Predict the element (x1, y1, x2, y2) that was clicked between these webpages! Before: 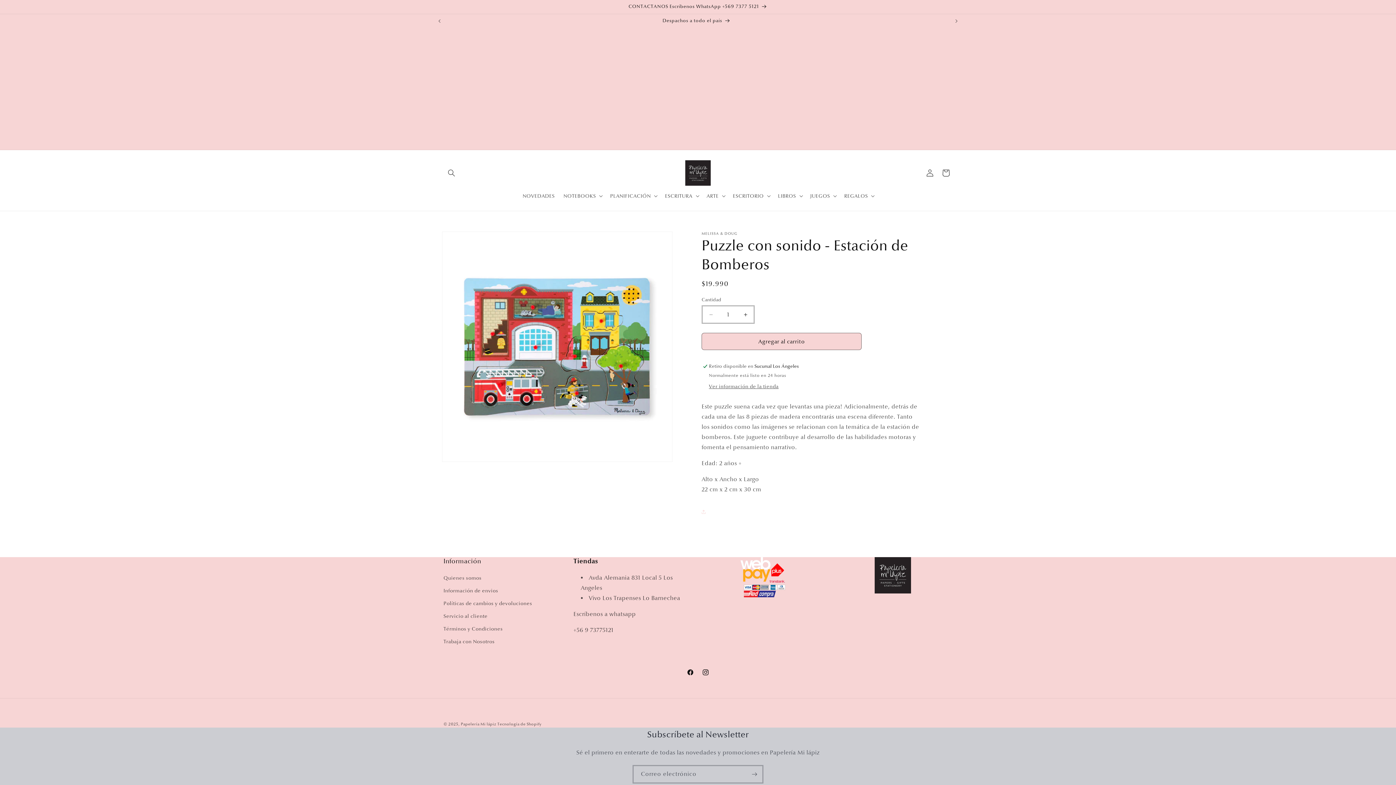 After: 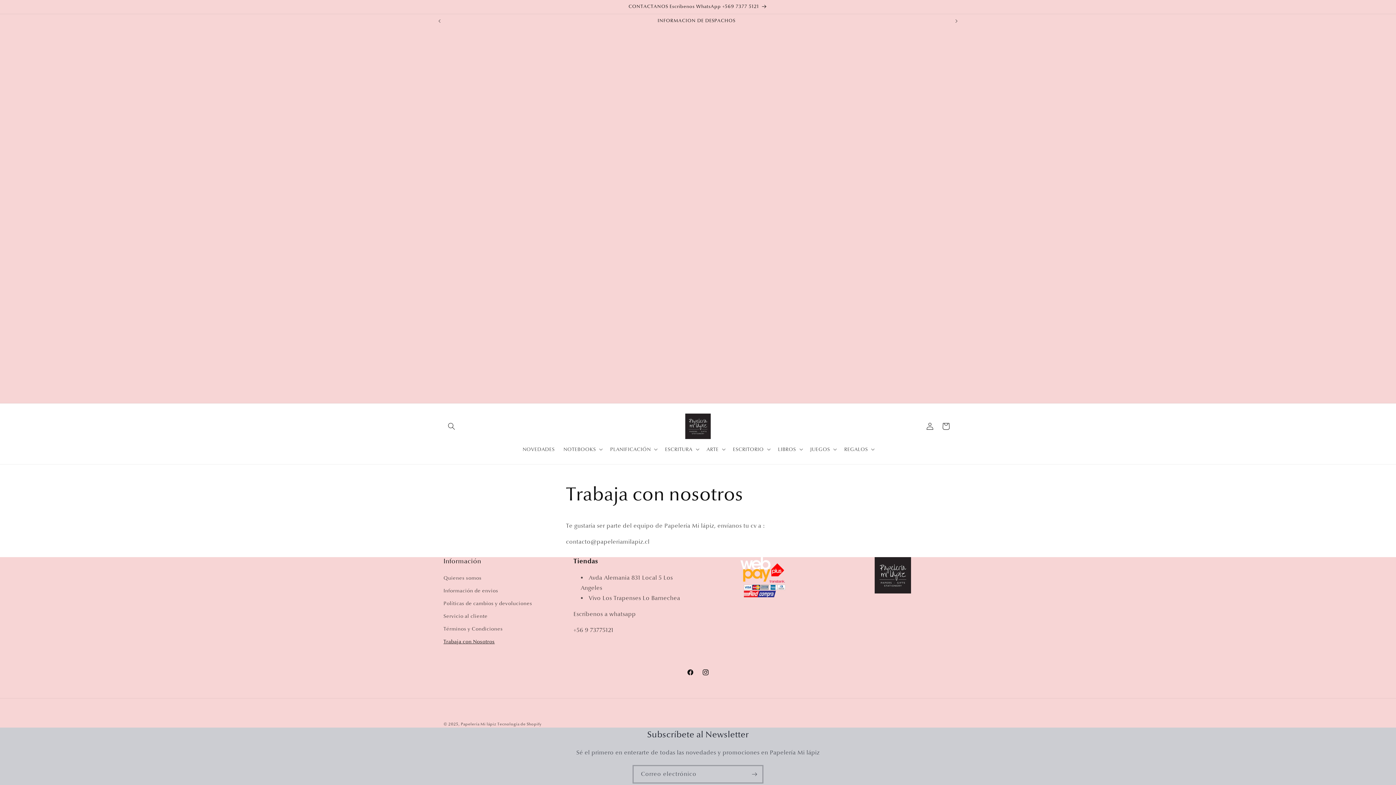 Action: bbox: (443, 635, 494, 648) label: Trabaja con Nosotros